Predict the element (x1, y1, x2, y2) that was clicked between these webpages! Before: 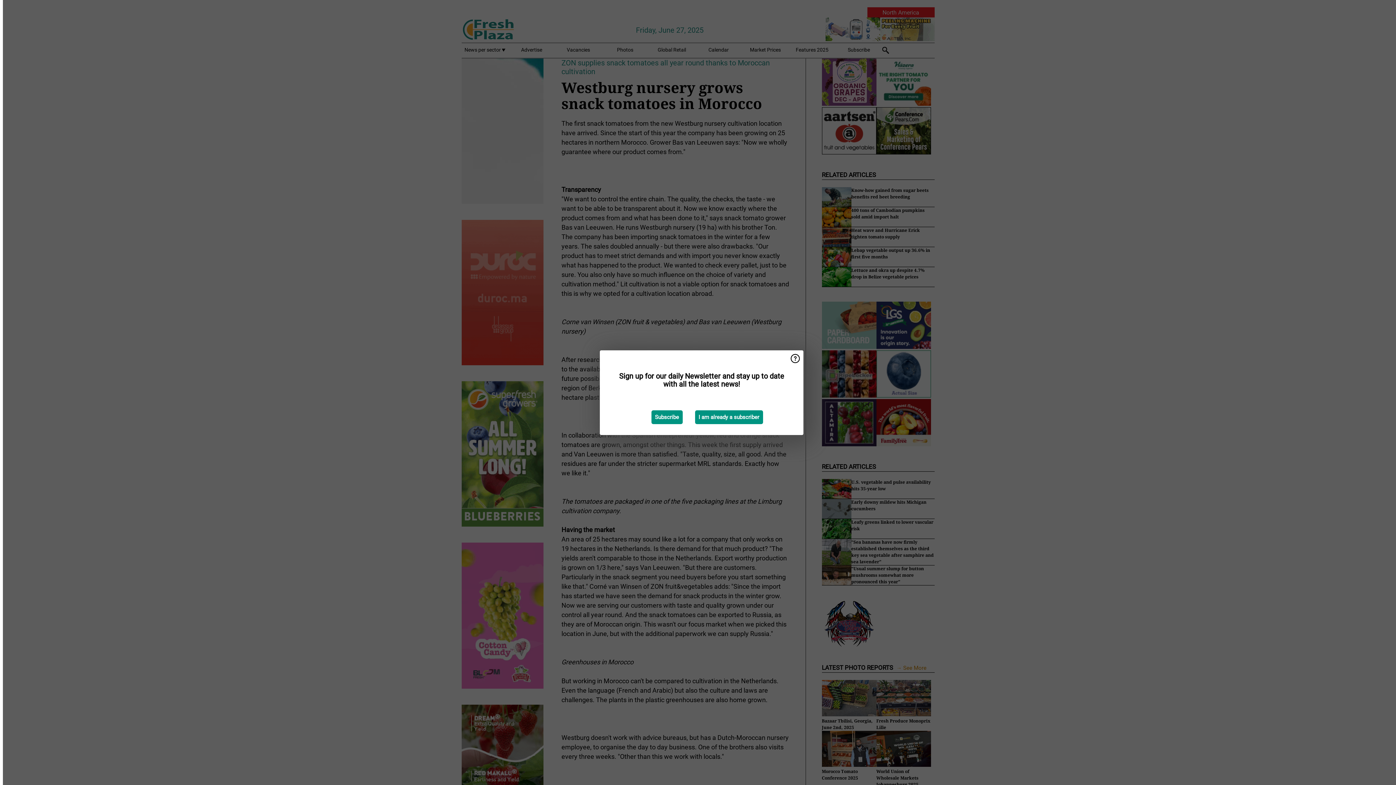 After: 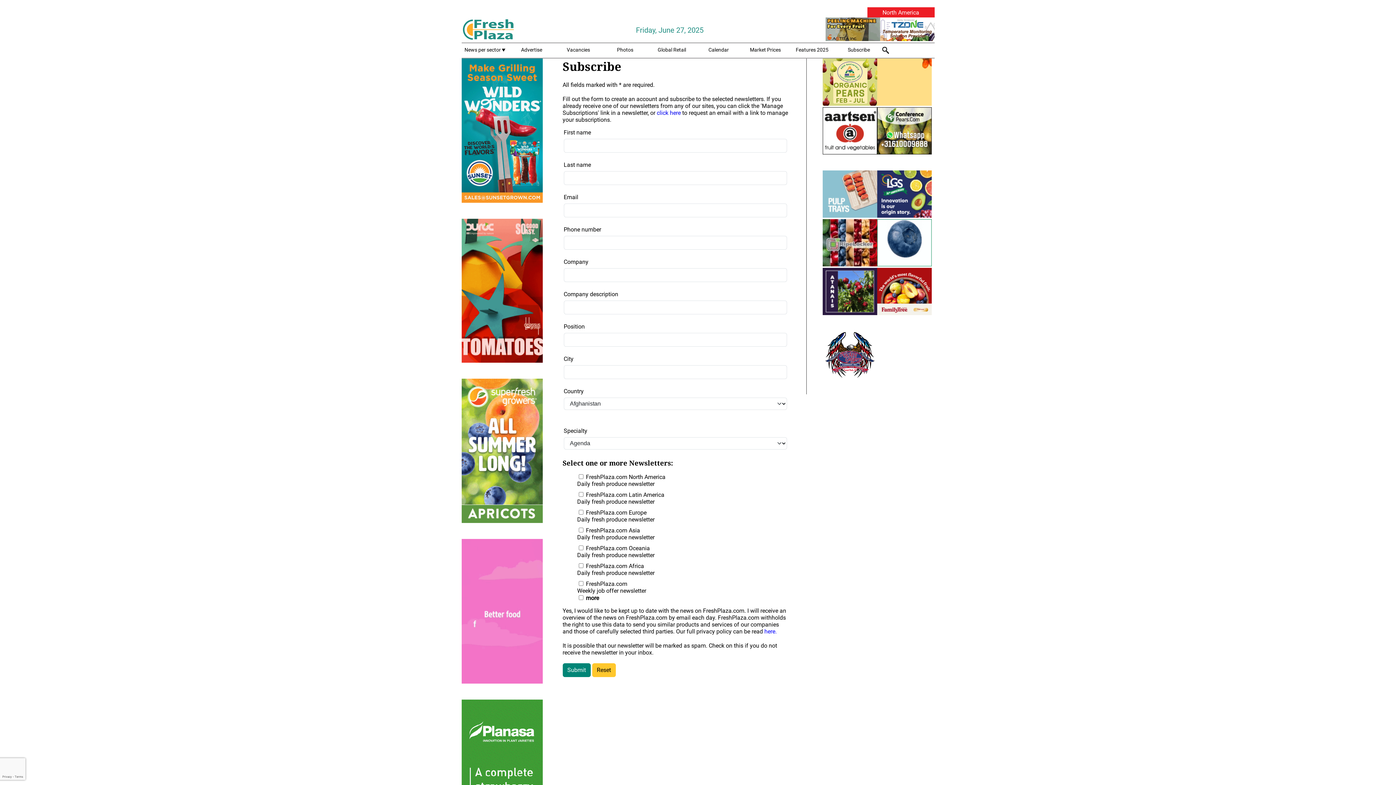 Action: label: Subscribe bbox: (651, 410, 682, 424)